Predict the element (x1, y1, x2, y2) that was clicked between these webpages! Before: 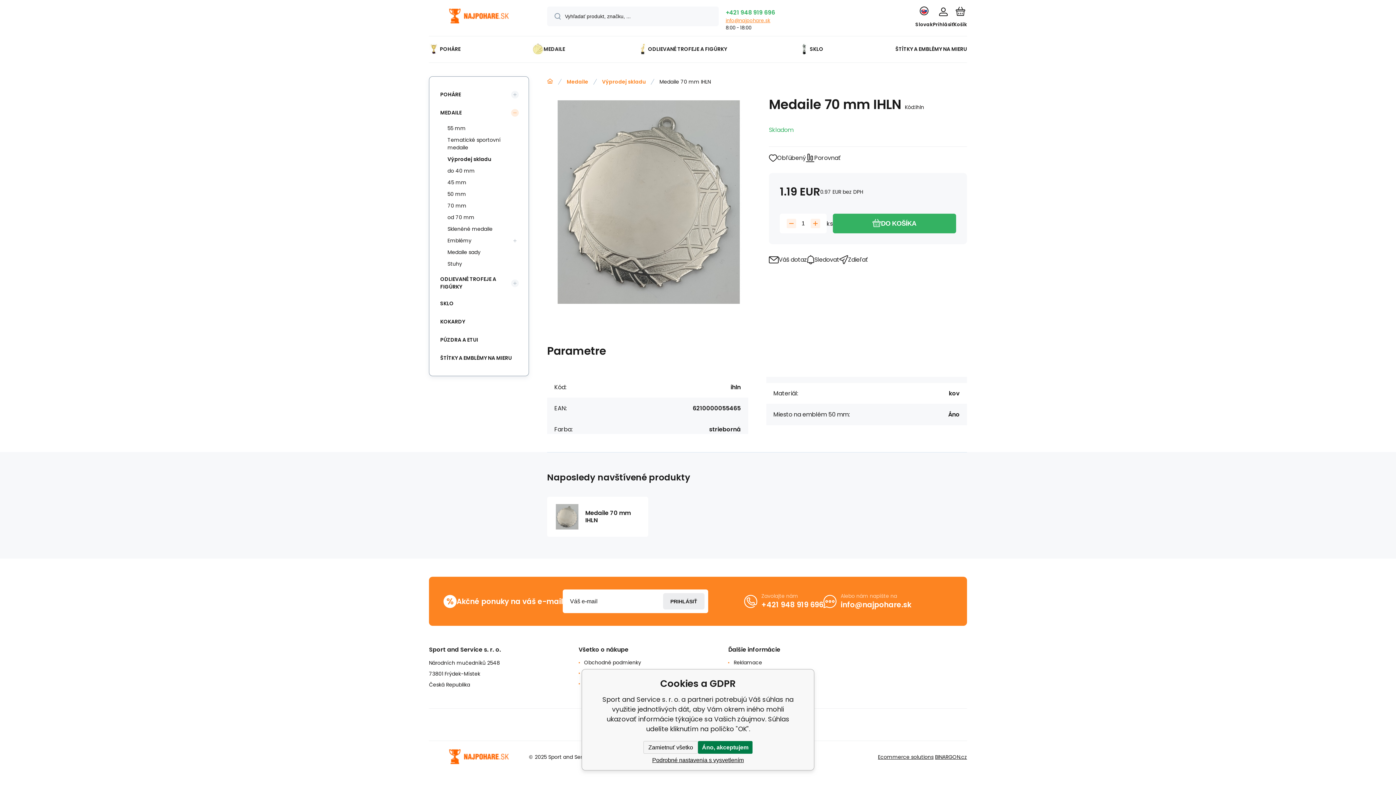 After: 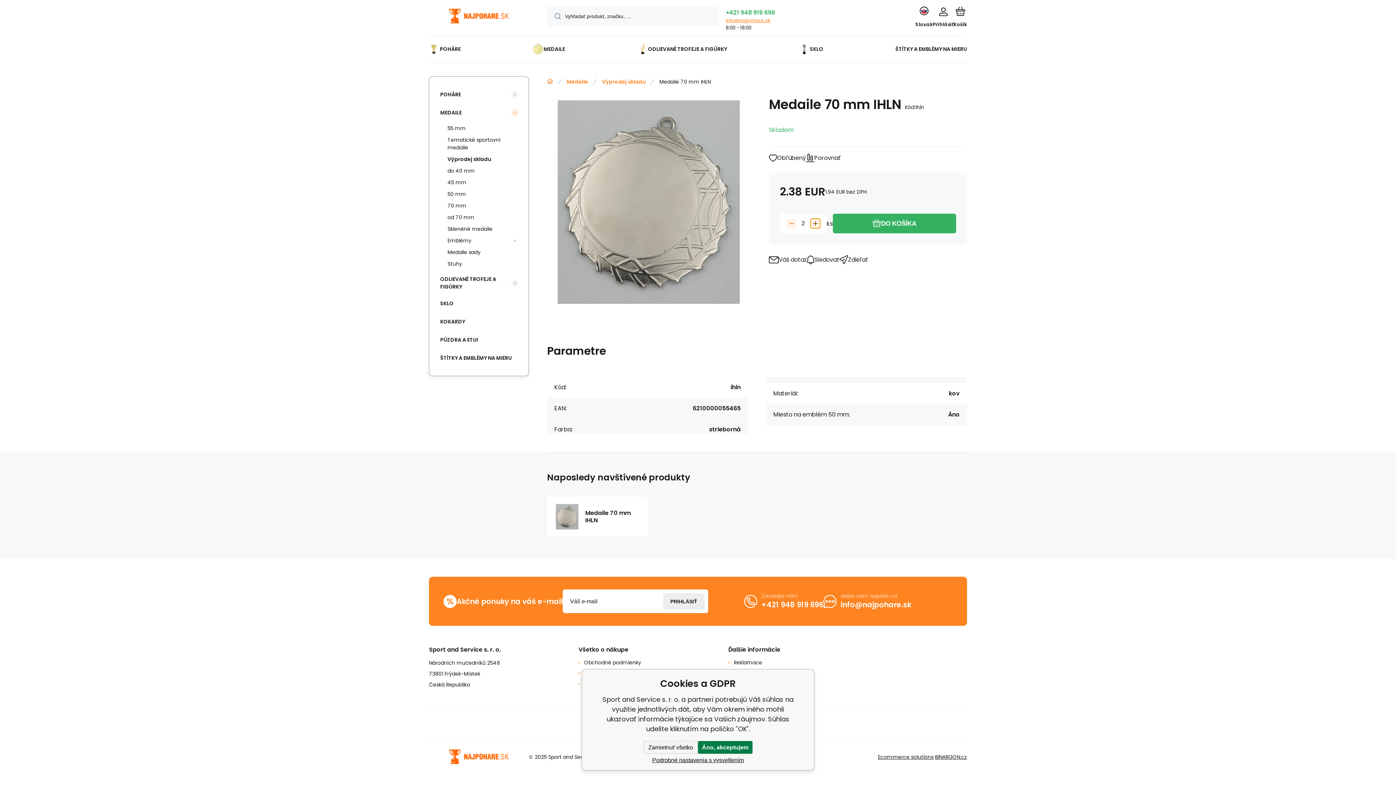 Action: bbox: (810, 218, 820, 228)